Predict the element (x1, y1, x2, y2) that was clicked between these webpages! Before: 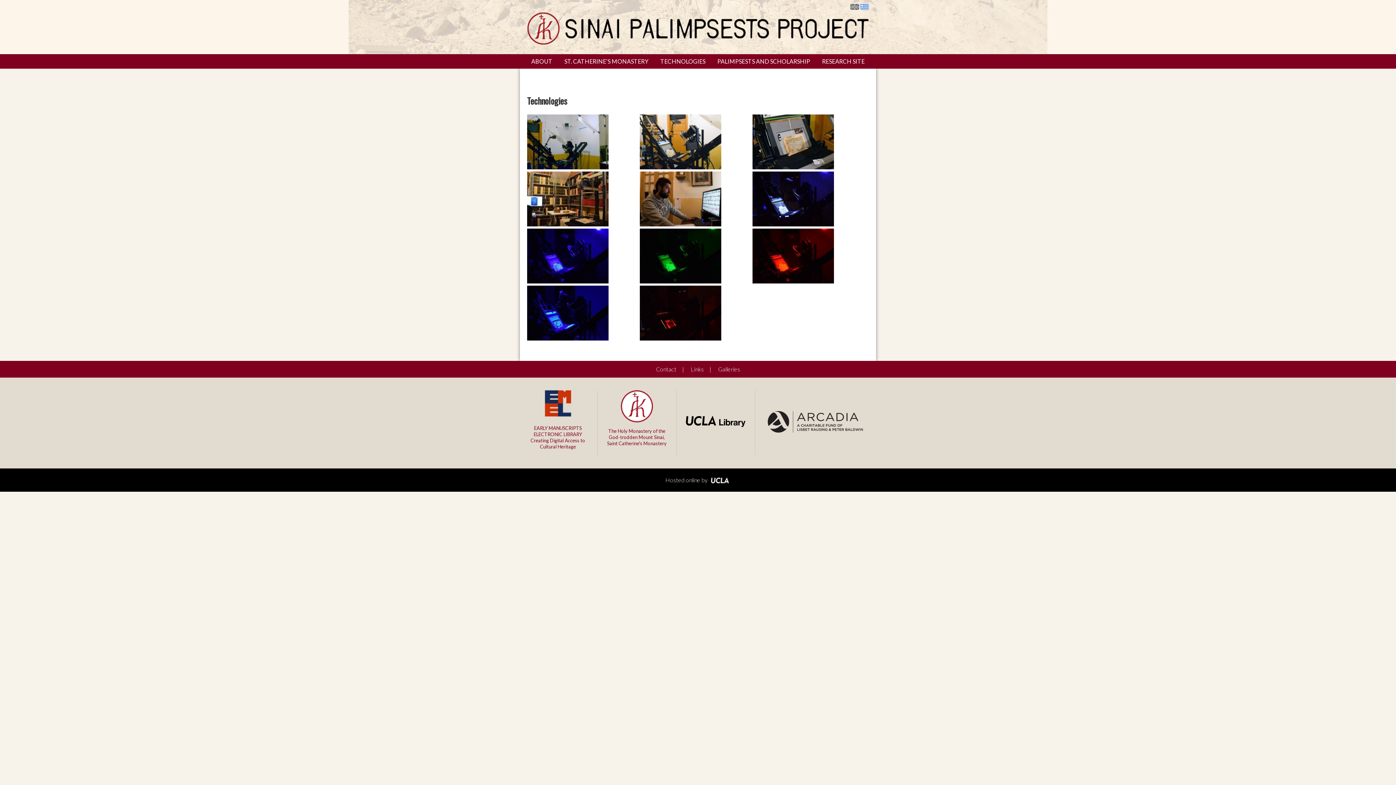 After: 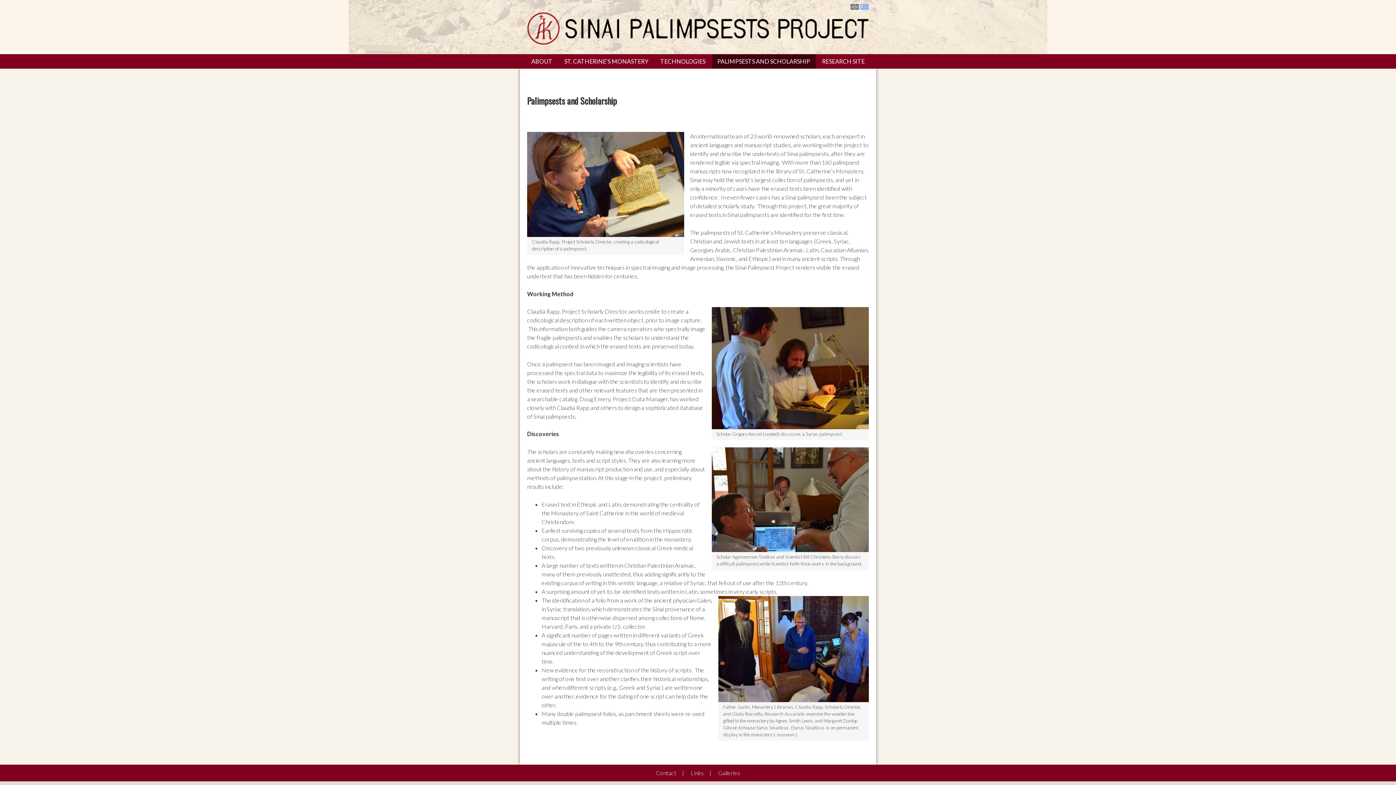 Action: bbox: (712, 54, 815, 68) label: PALIMPSESTS AND SCHOLARSHIP